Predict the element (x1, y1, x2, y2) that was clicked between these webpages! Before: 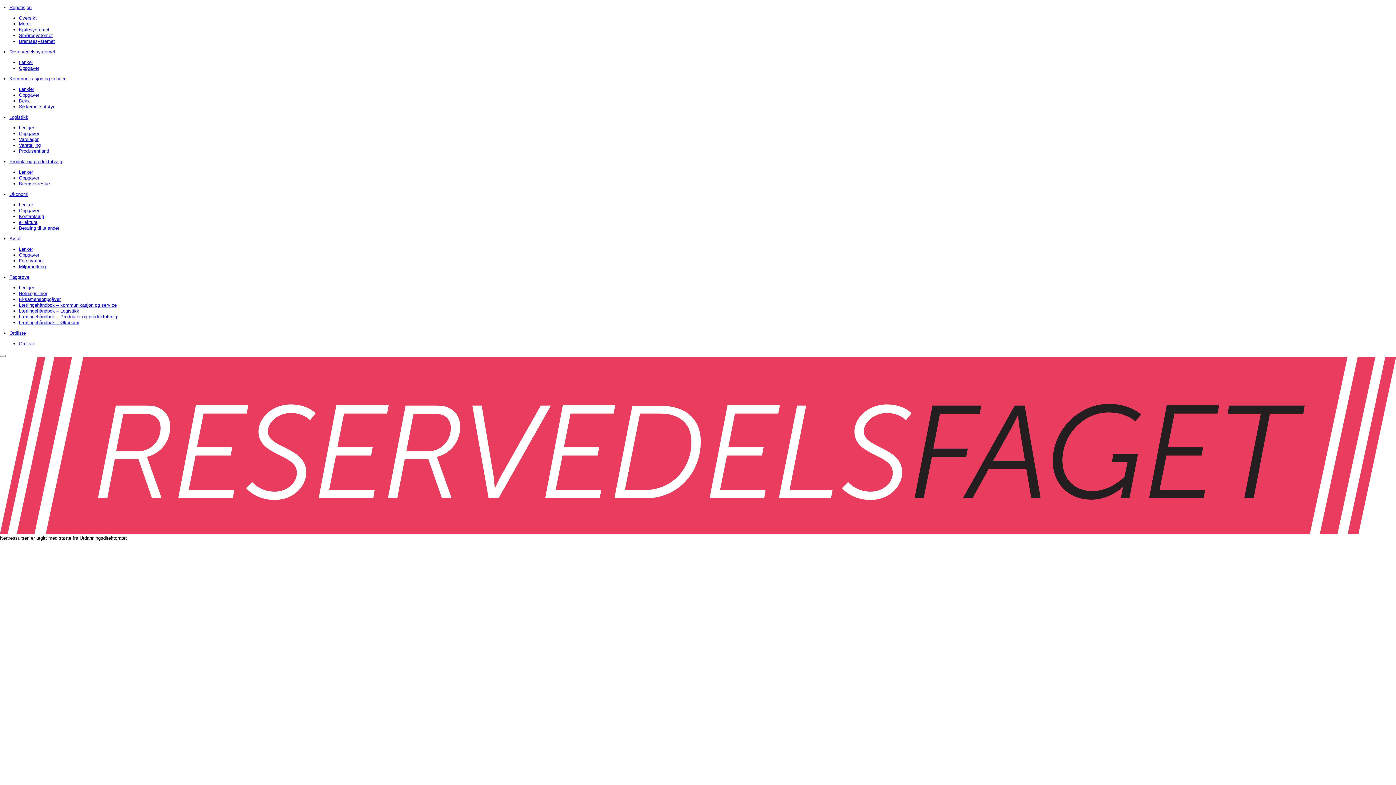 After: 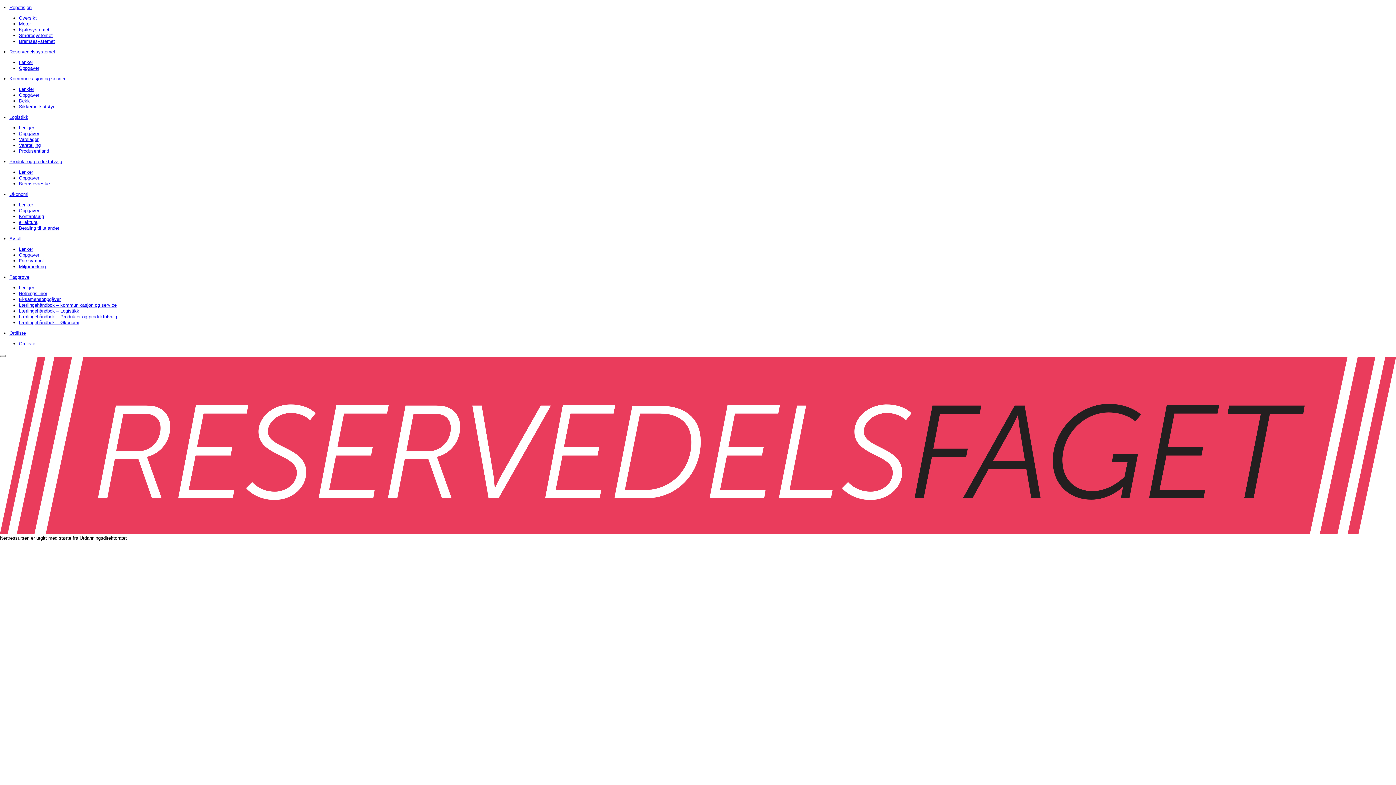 Action: bbox: (18, 320, 79, 325) label: Lærlingehåndbok – Økonomi